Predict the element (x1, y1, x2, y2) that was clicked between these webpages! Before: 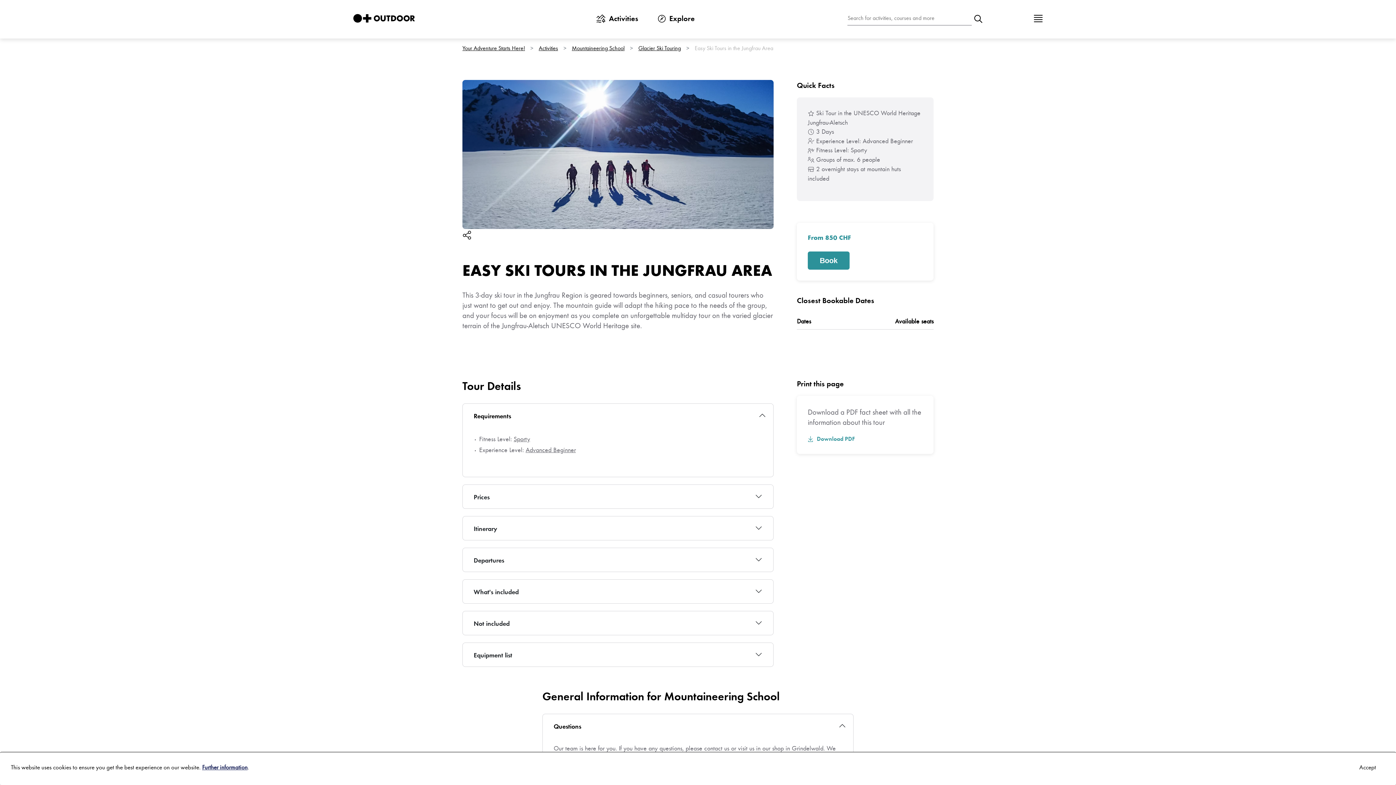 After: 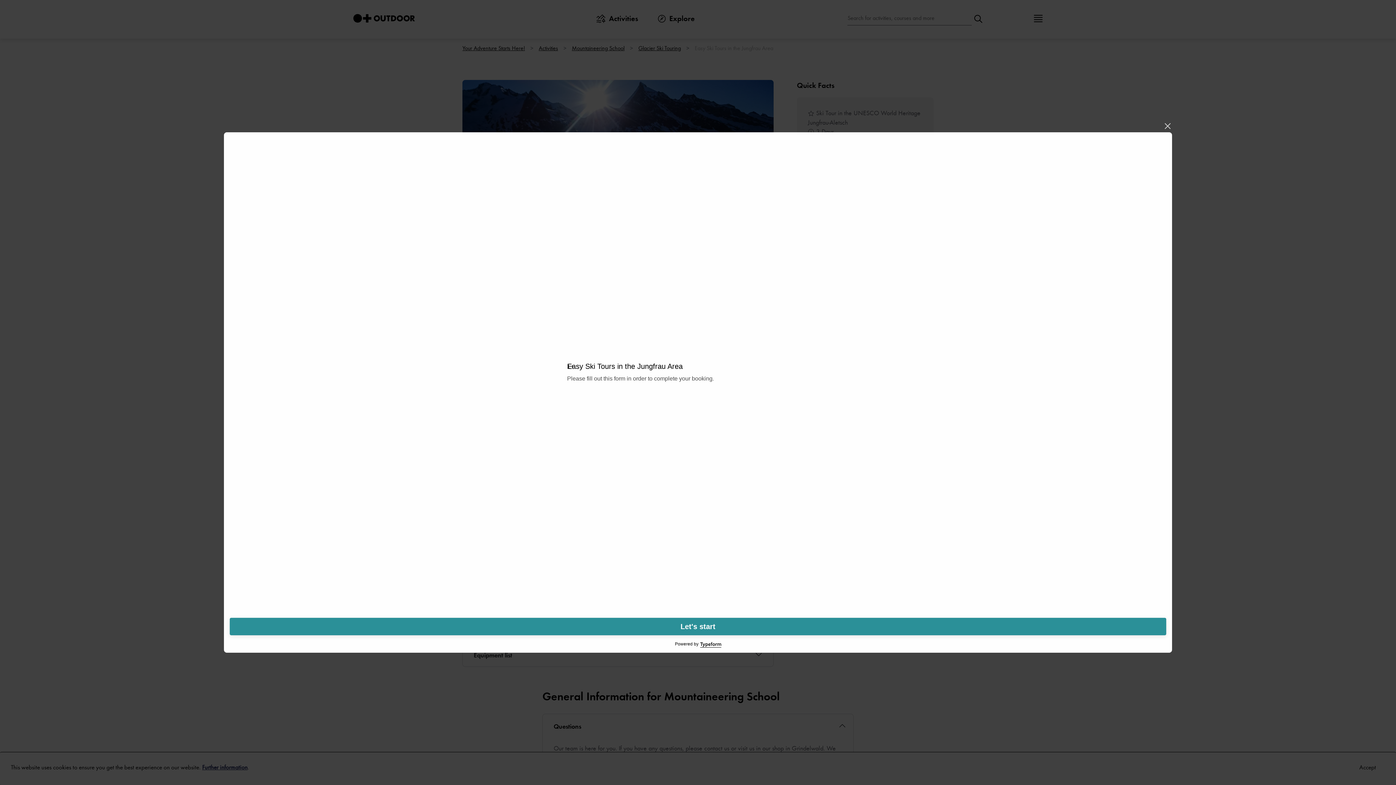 Action: bbox: (808, 251, 849, 269) label: Book